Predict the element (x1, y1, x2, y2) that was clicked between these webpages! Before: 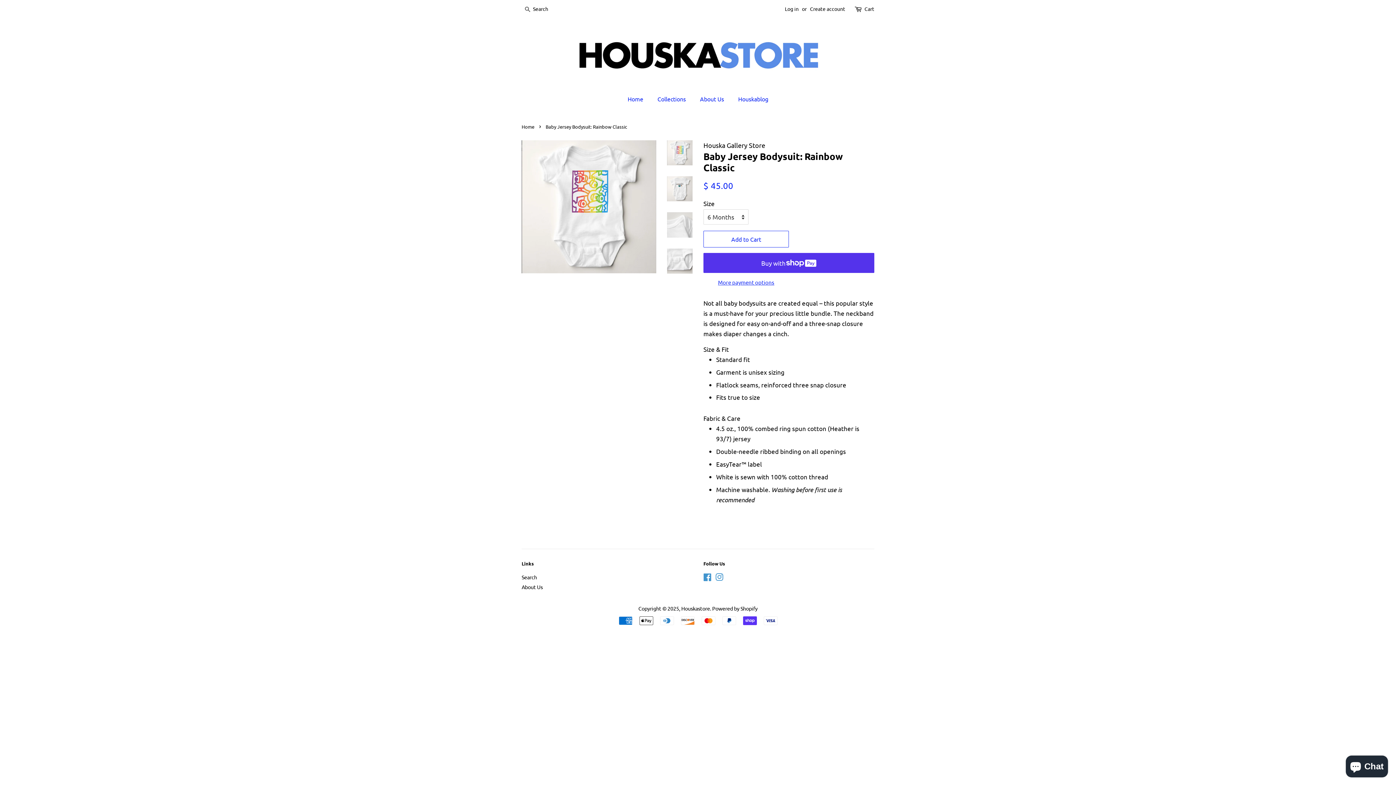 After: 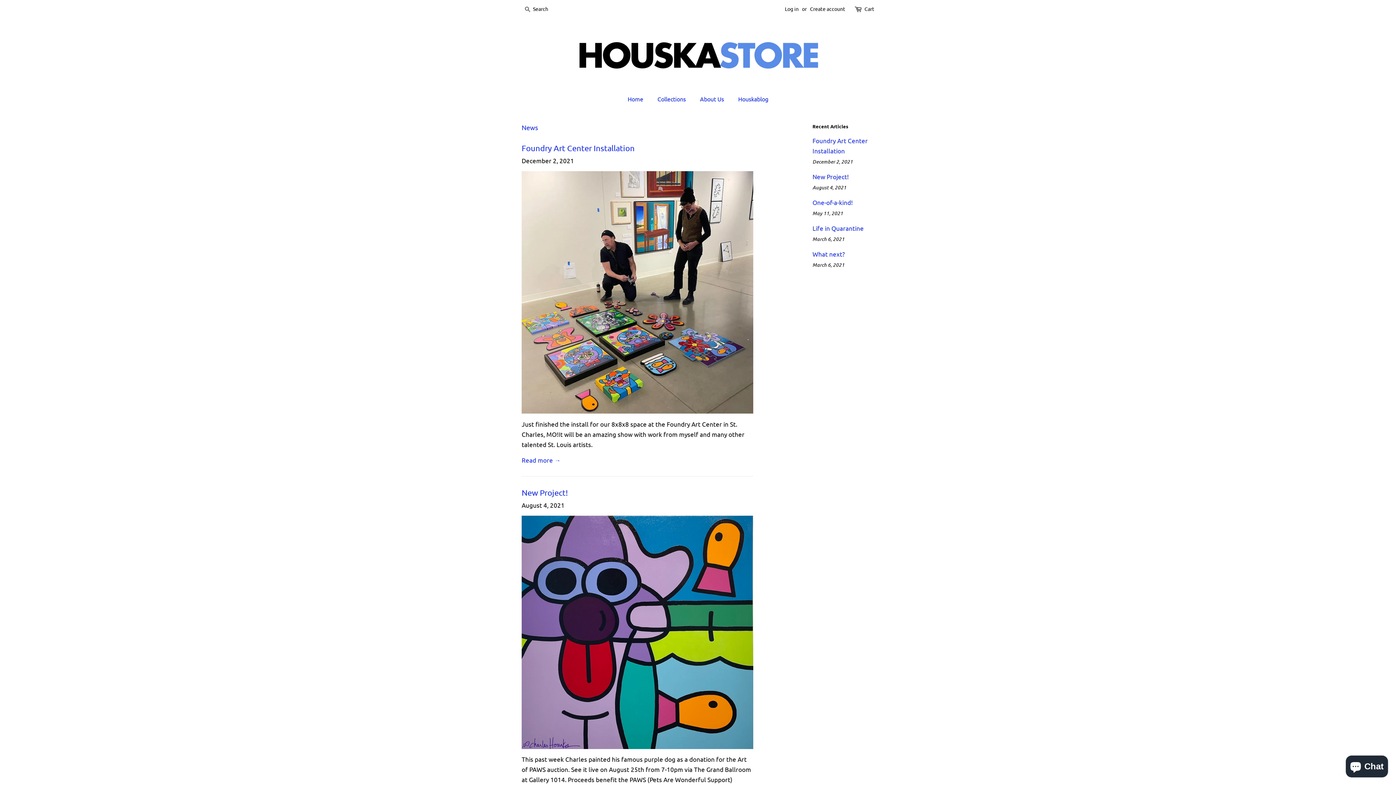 Action: bbox: (732, 91, 768, 106) label: Houskablog